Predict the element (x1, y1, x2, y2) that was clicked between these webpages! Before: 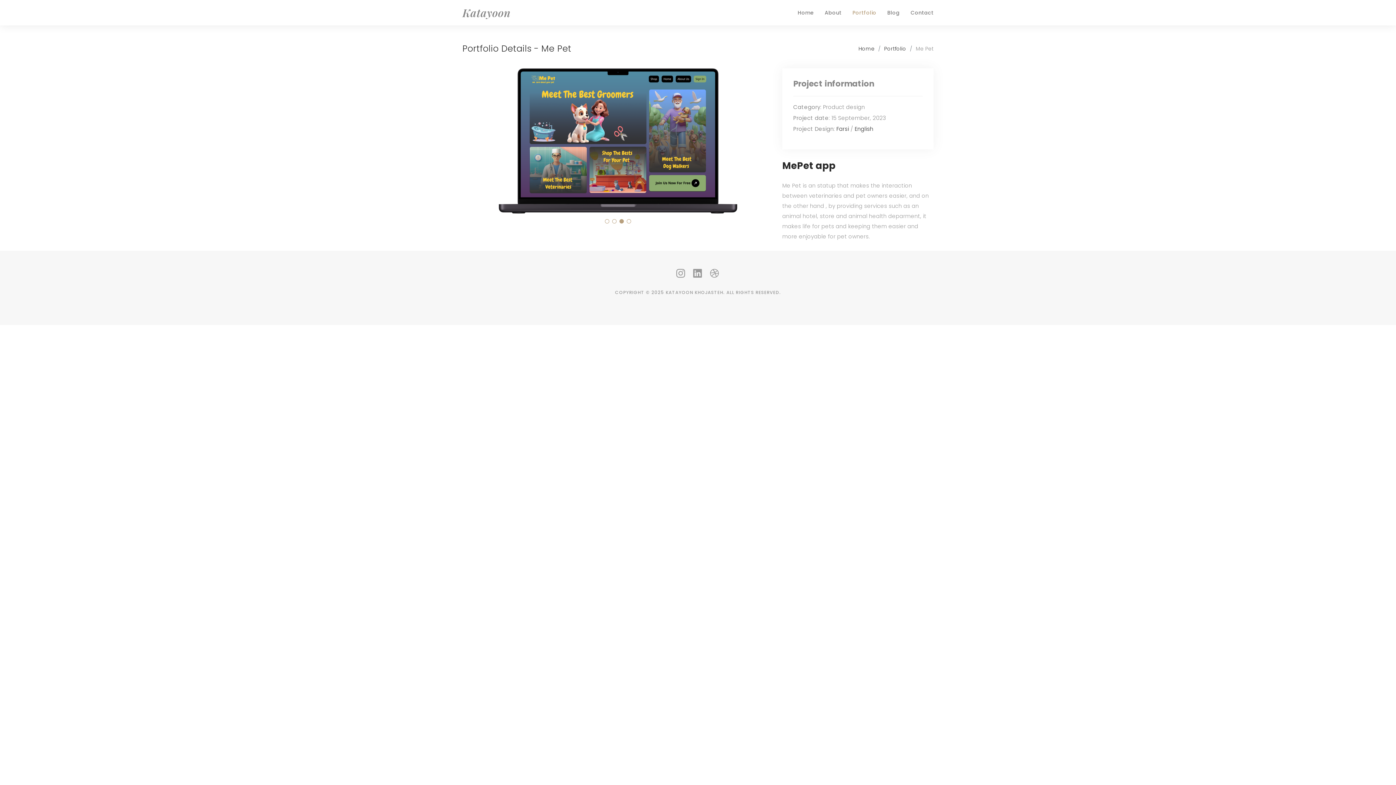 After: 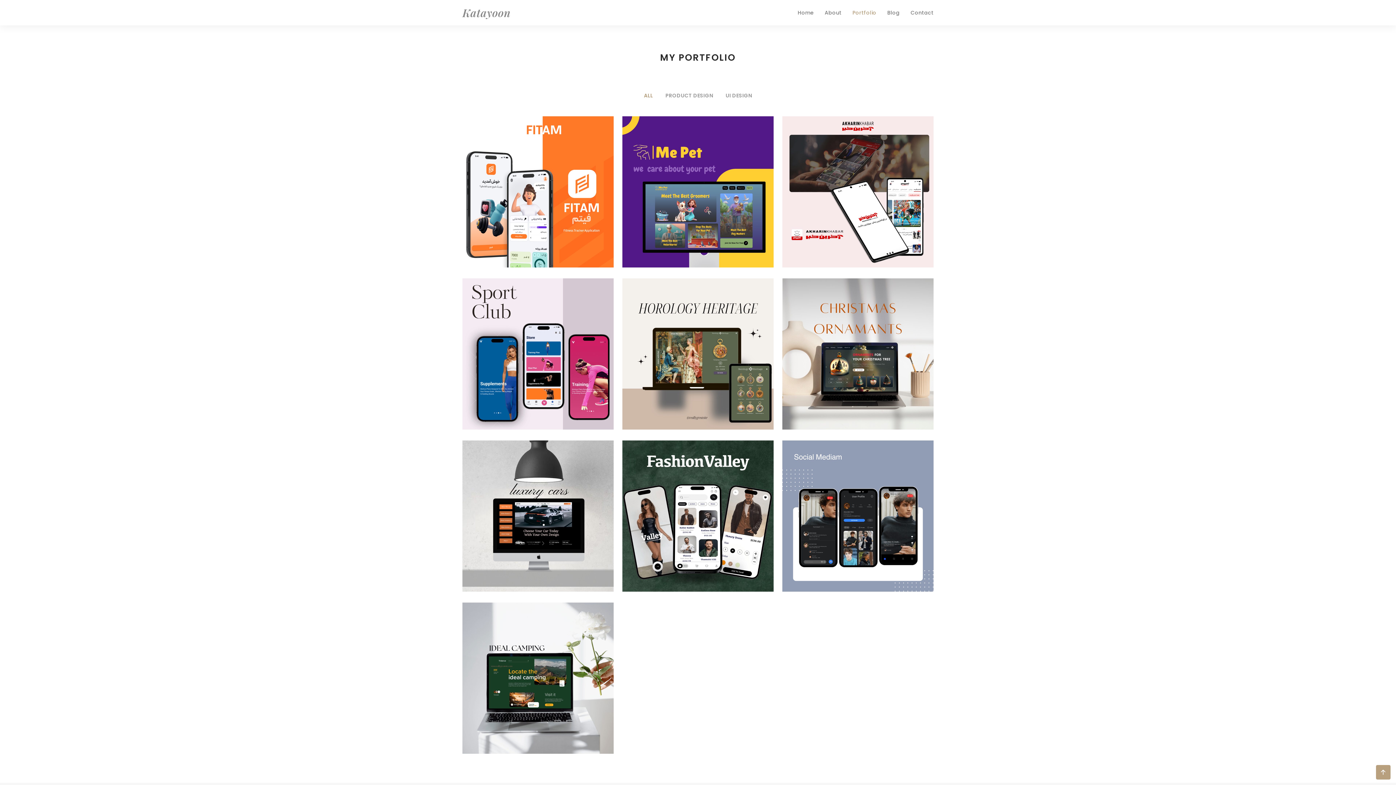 Action: label: Portfolio bbox: (884, 45, 906, 52)